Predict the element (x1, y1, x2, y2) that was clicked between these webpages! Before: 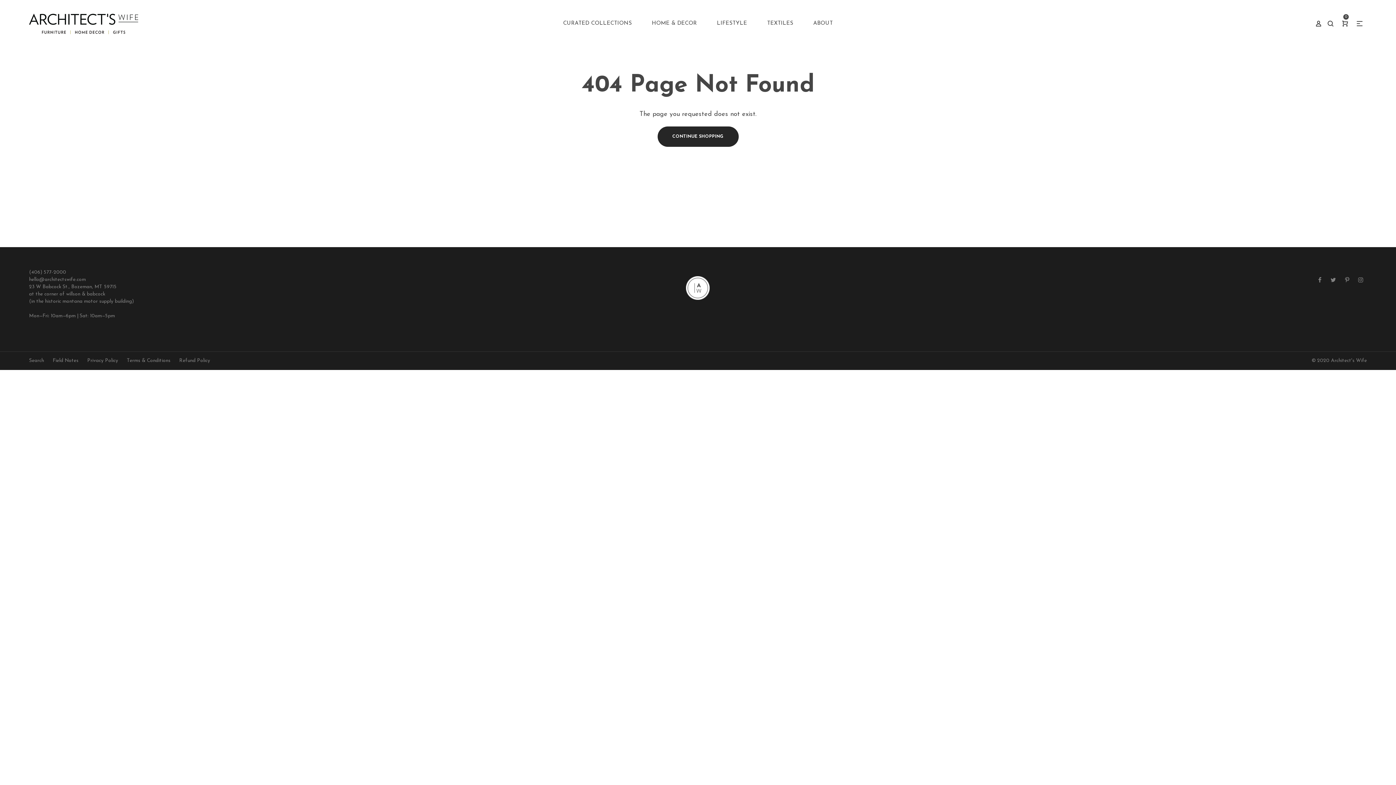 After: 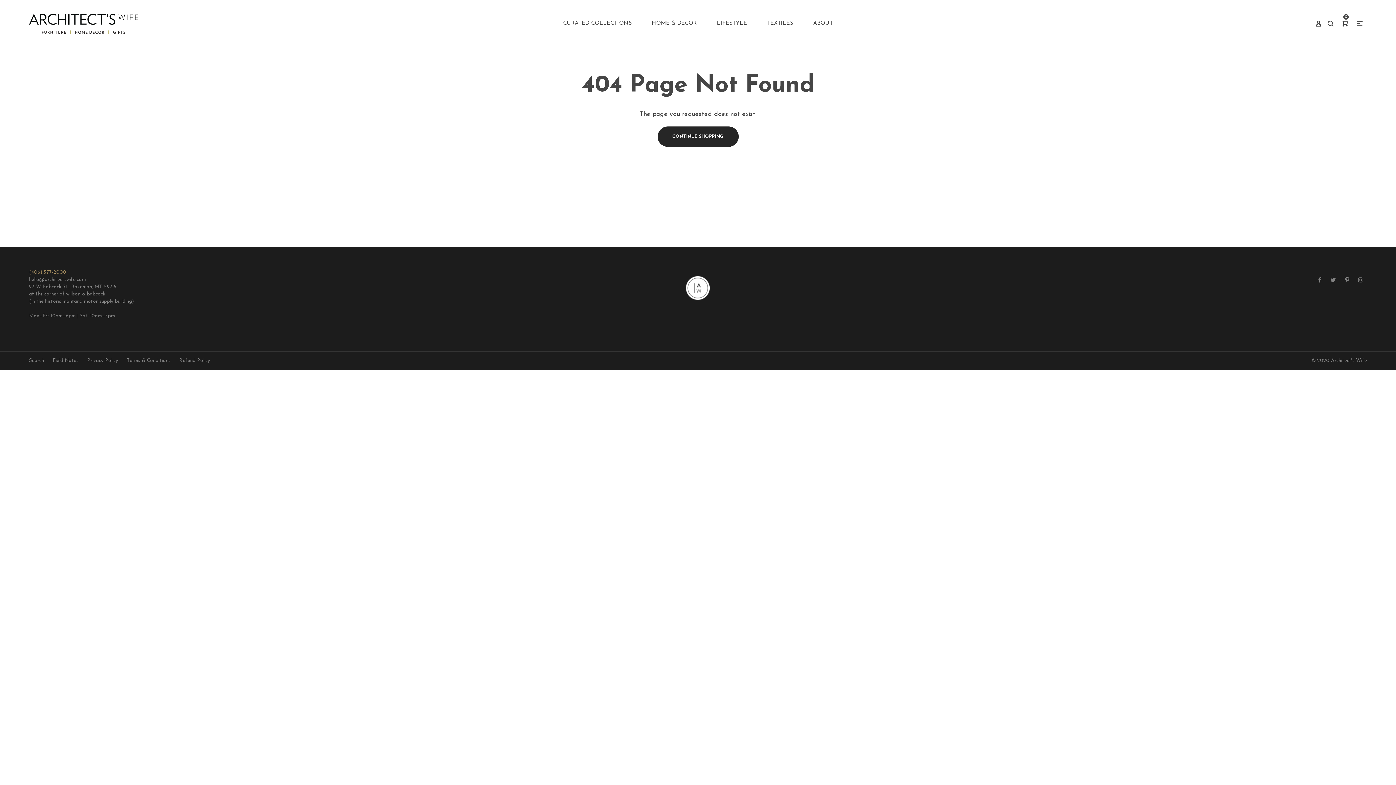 Action: label: (406) 577-2000 bbox: (29, 270, 66, 274)